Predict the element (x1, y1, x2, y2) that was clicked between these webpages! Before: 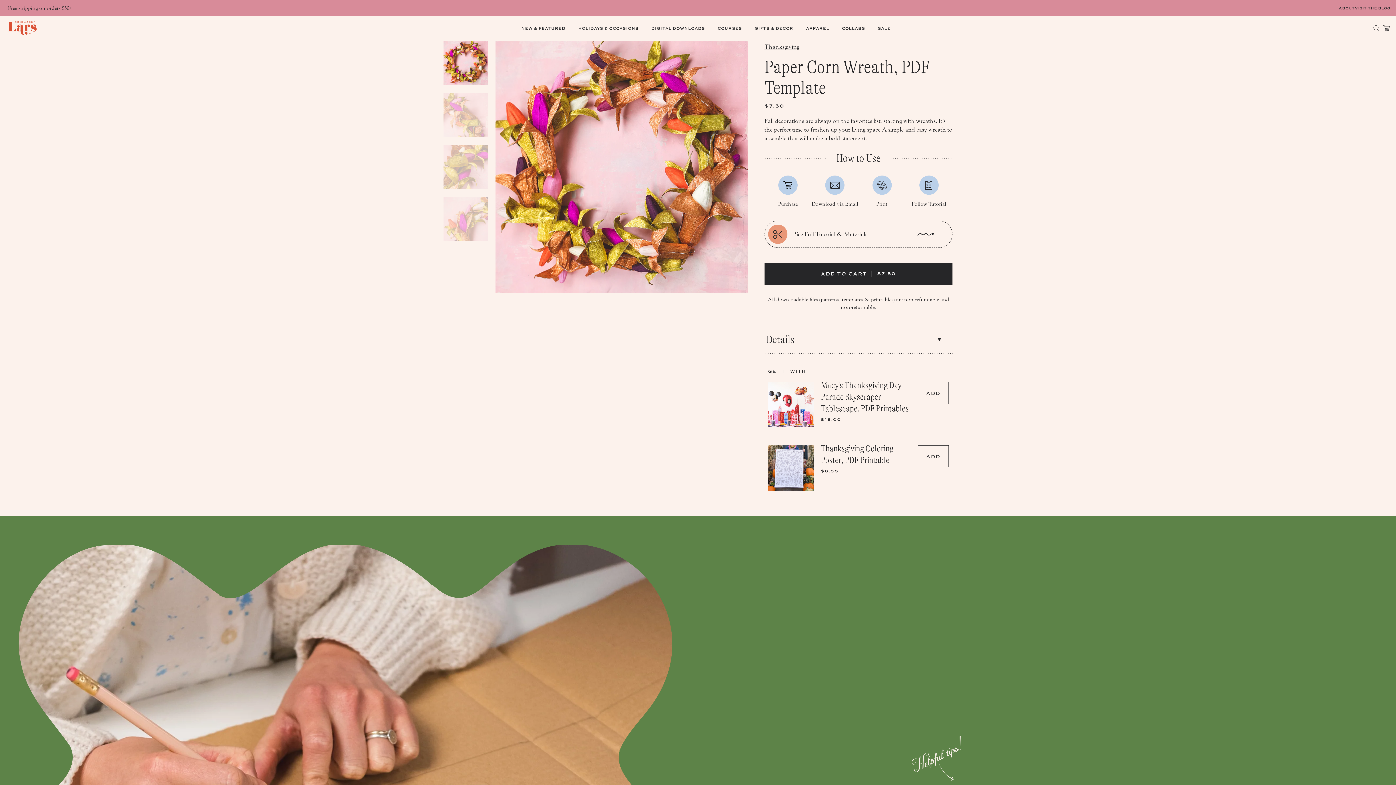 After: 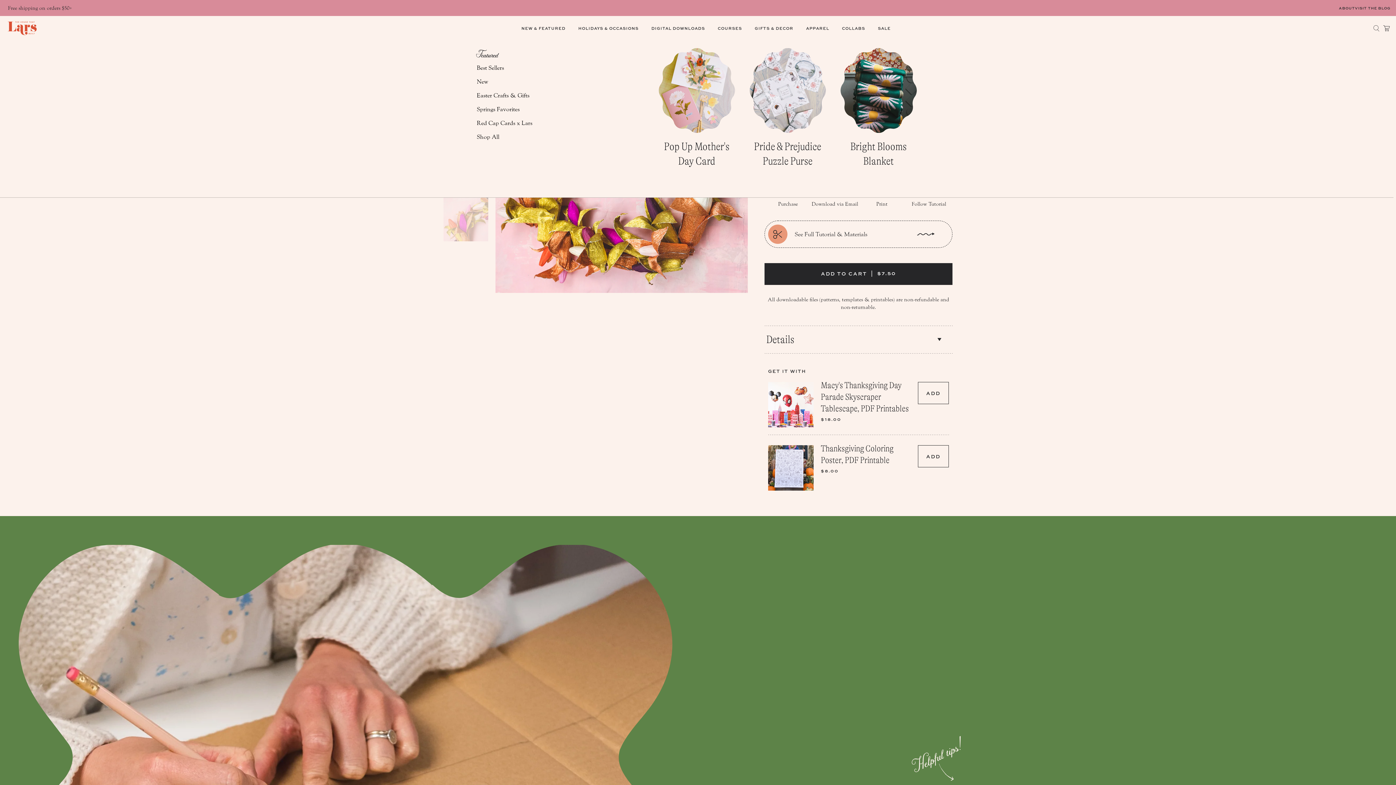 Action: label: NEW & FEATURED bbox: (515, 20, 572, 36)